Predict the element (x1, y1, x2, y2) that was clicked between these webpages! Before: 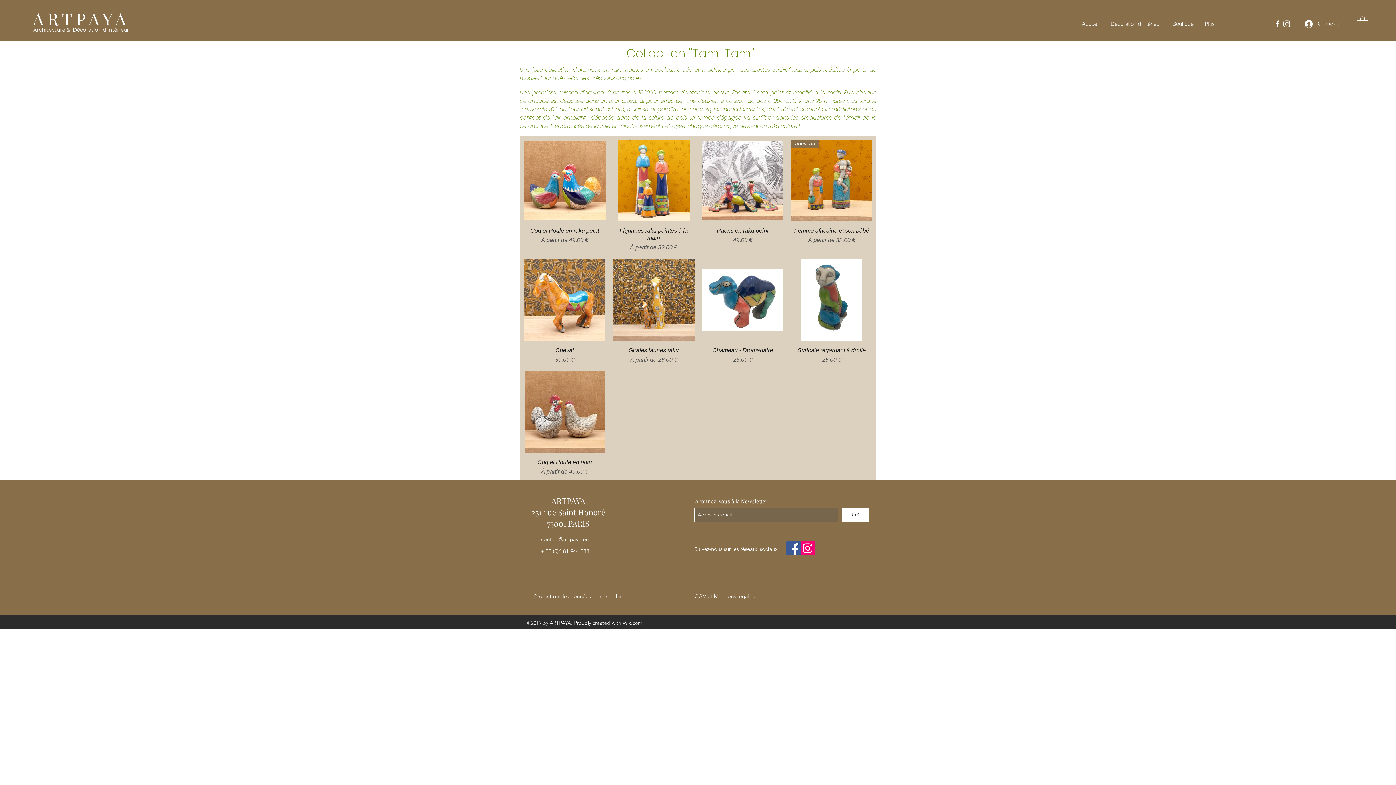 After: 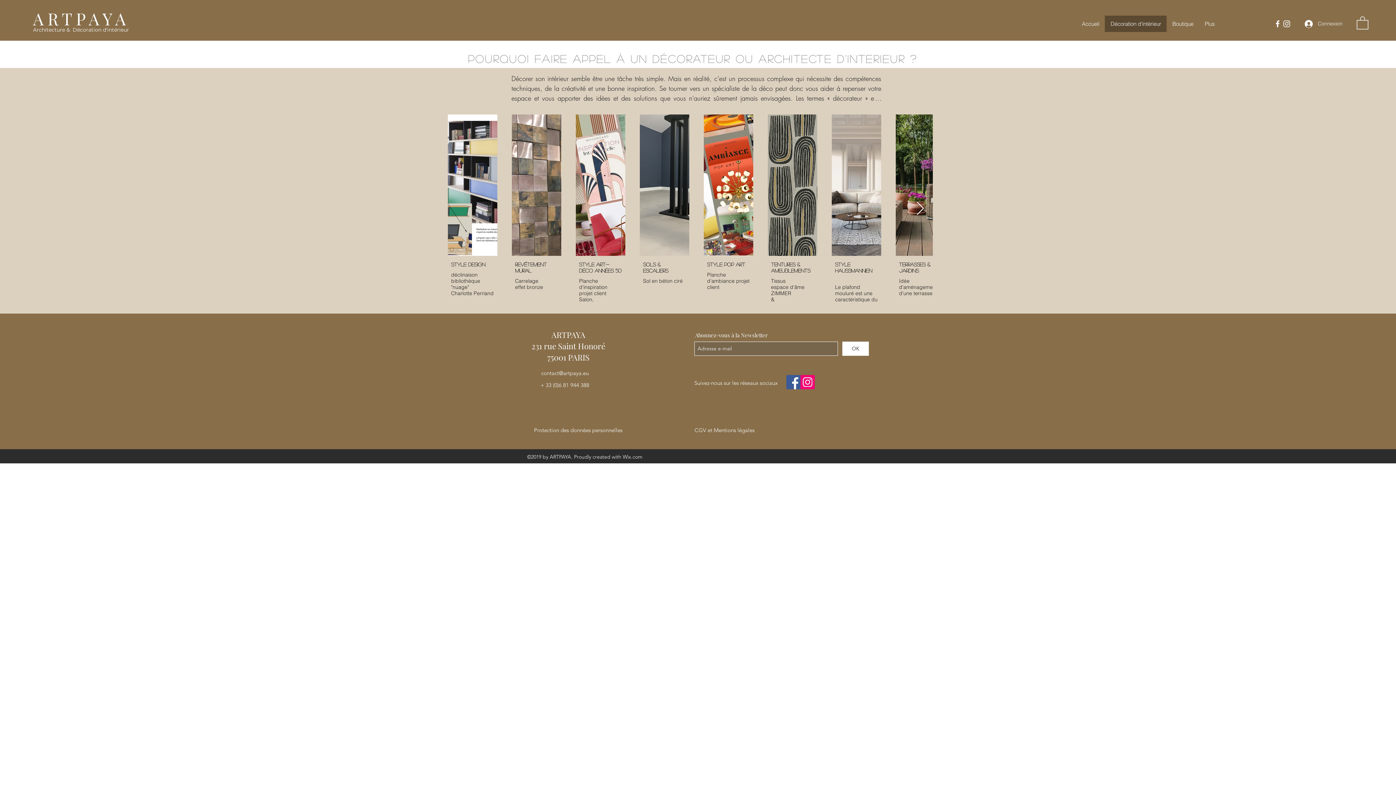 Action: bbox: (1105, 15, 1166, 32) label: Décoration d'intérieur